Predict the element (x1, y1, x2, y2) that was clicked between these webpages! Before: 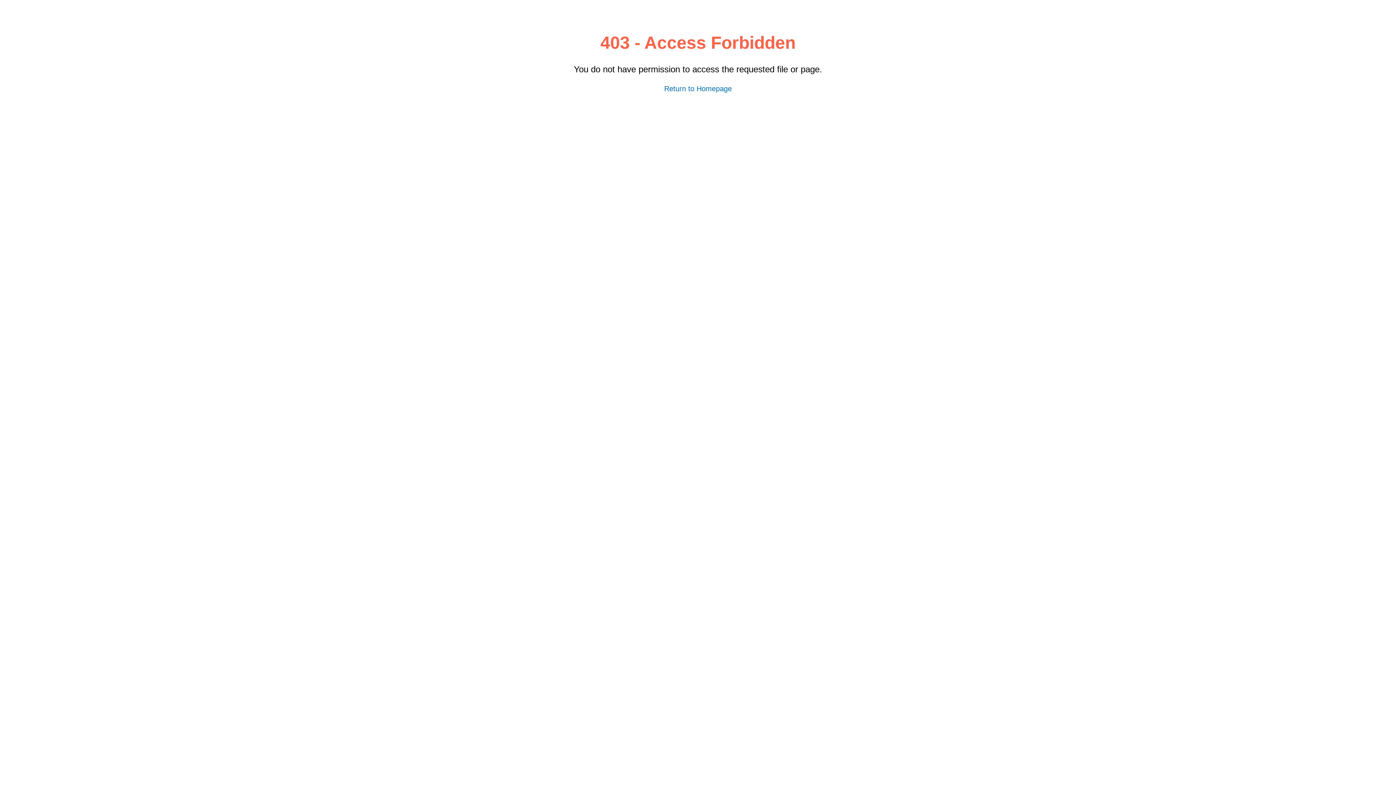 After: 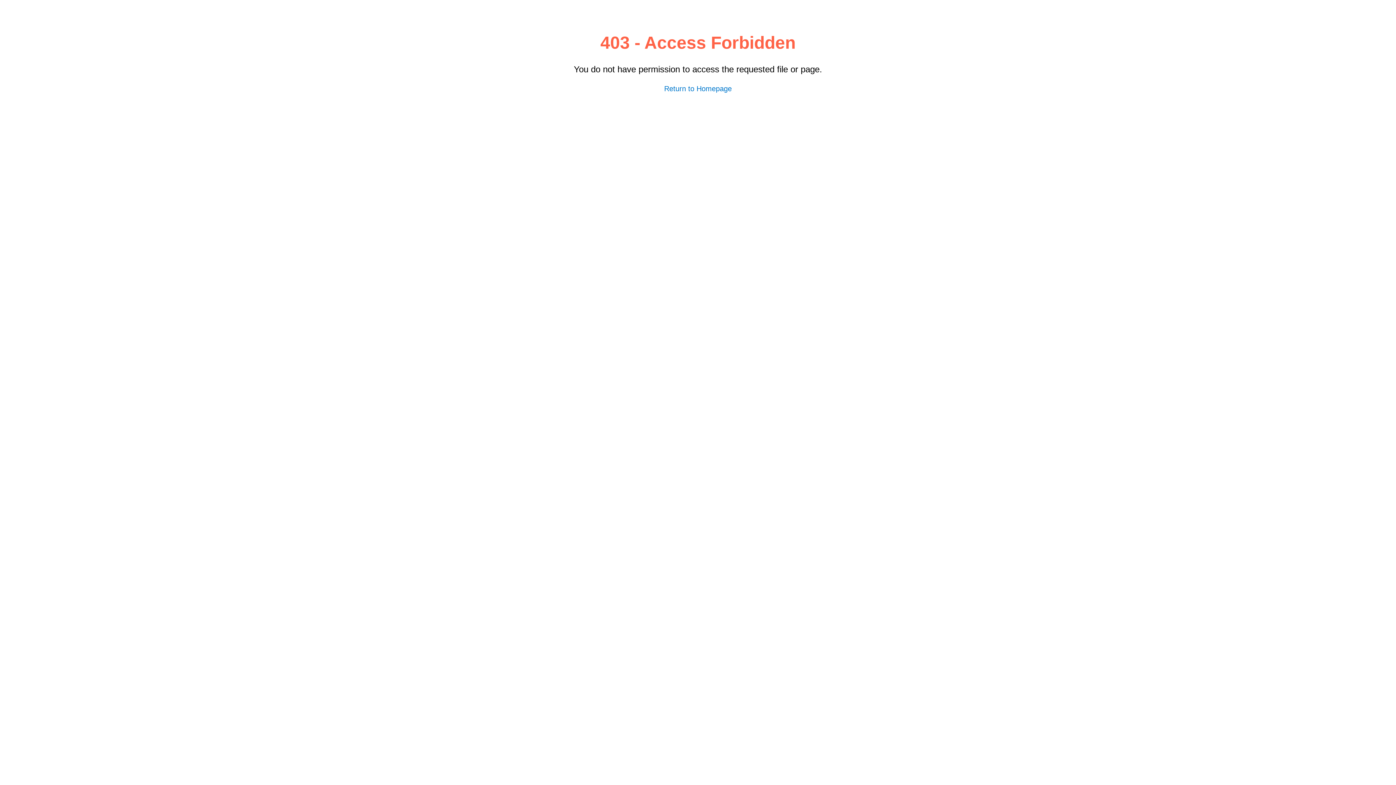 Action: bbox: (664, 84, 732, 92) label: Return to Homepage